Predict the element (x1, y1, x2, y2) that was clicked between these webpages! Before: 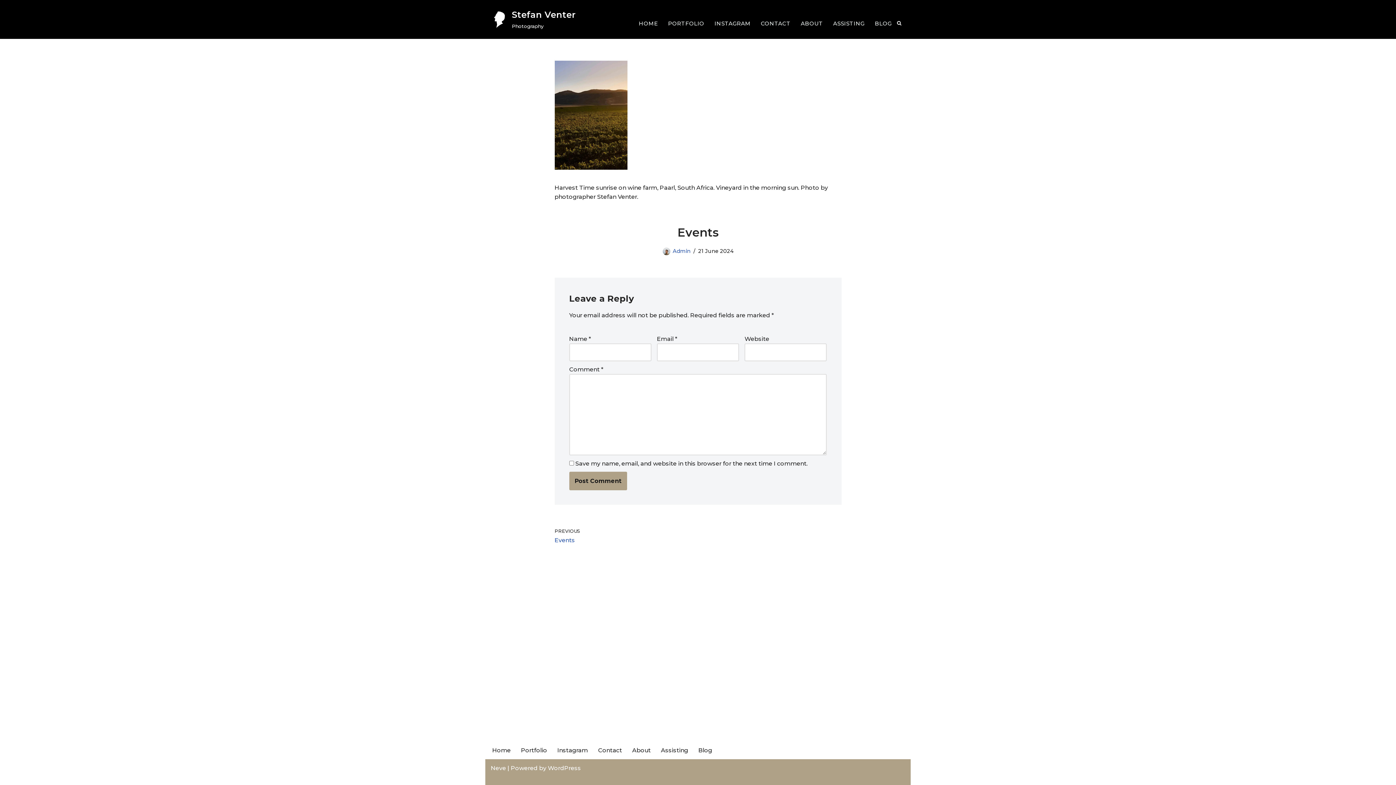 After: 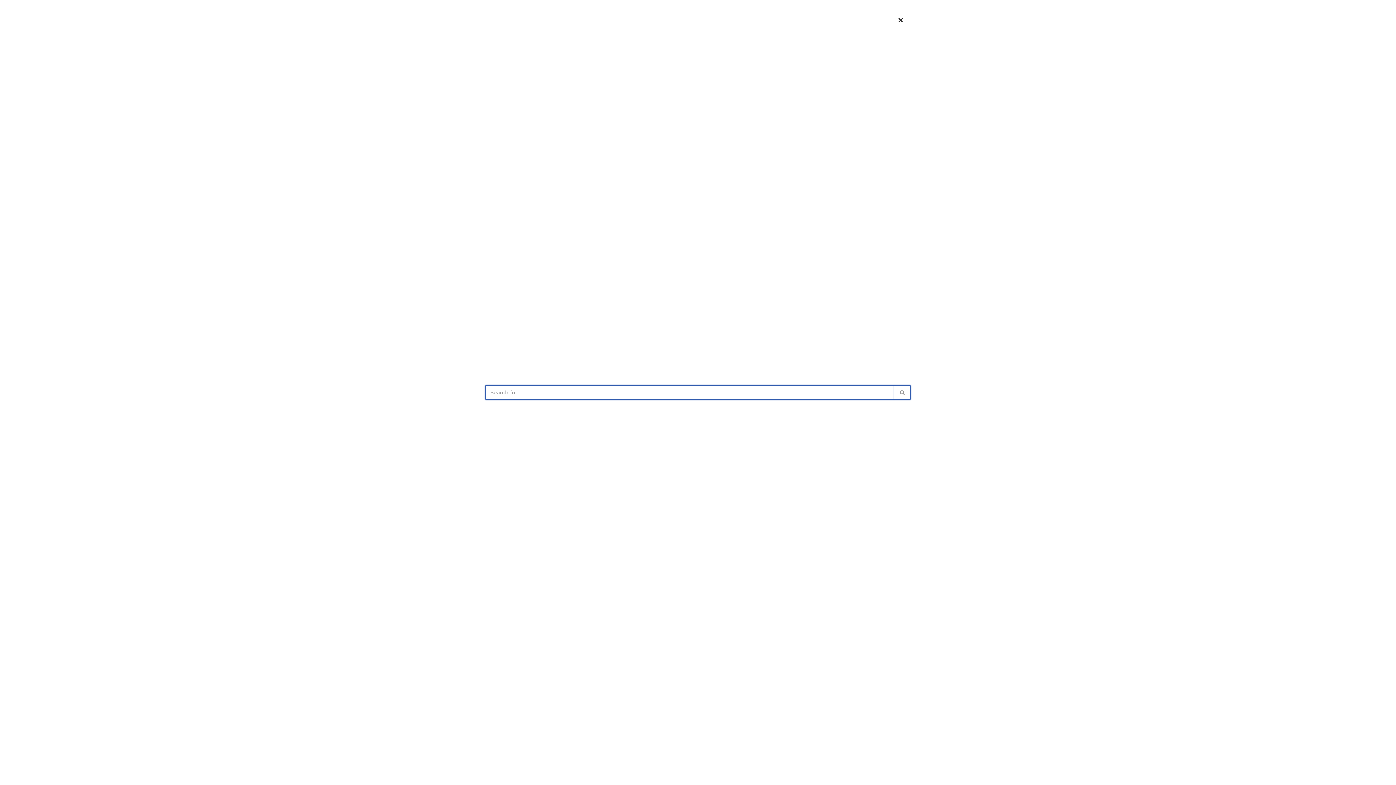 Action: label: Search bbox: (897, 20, 901, 25)